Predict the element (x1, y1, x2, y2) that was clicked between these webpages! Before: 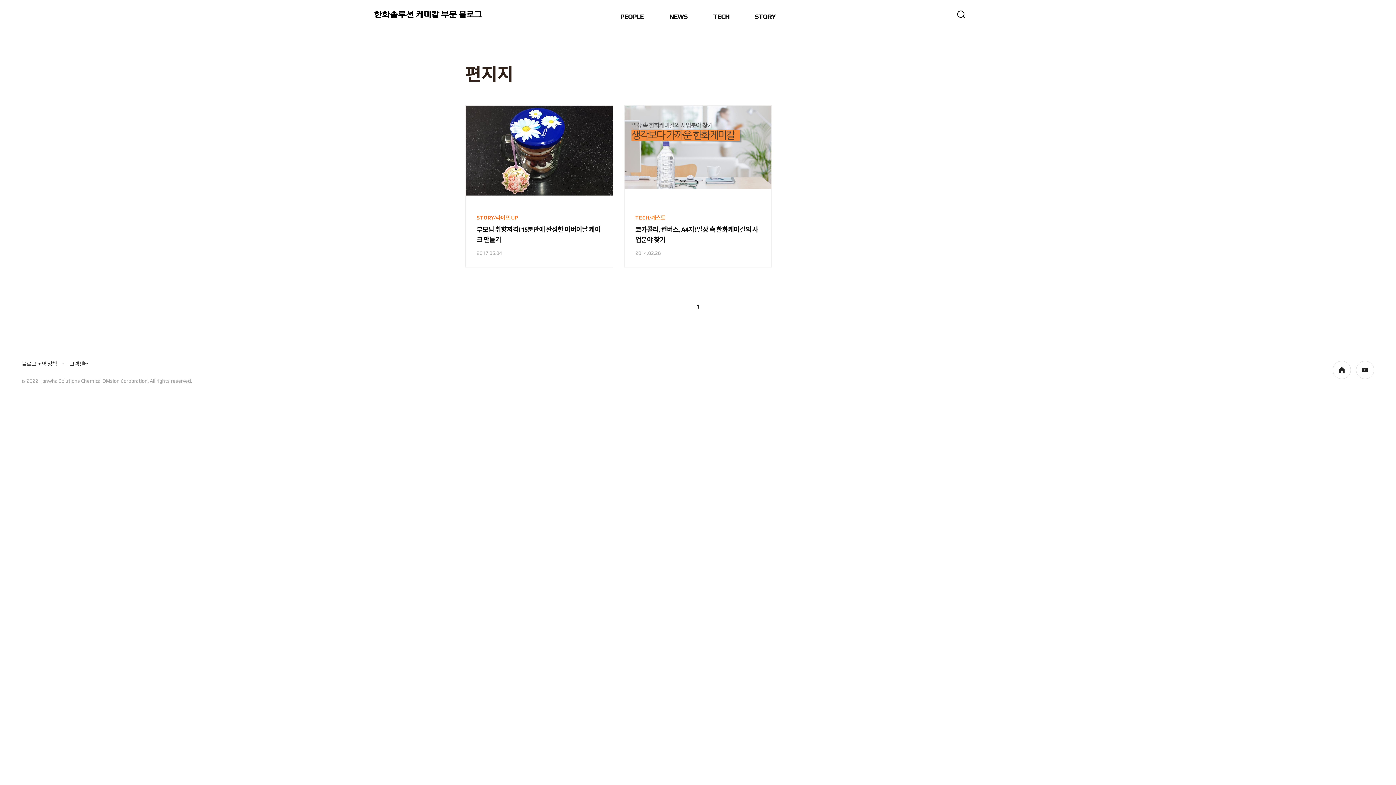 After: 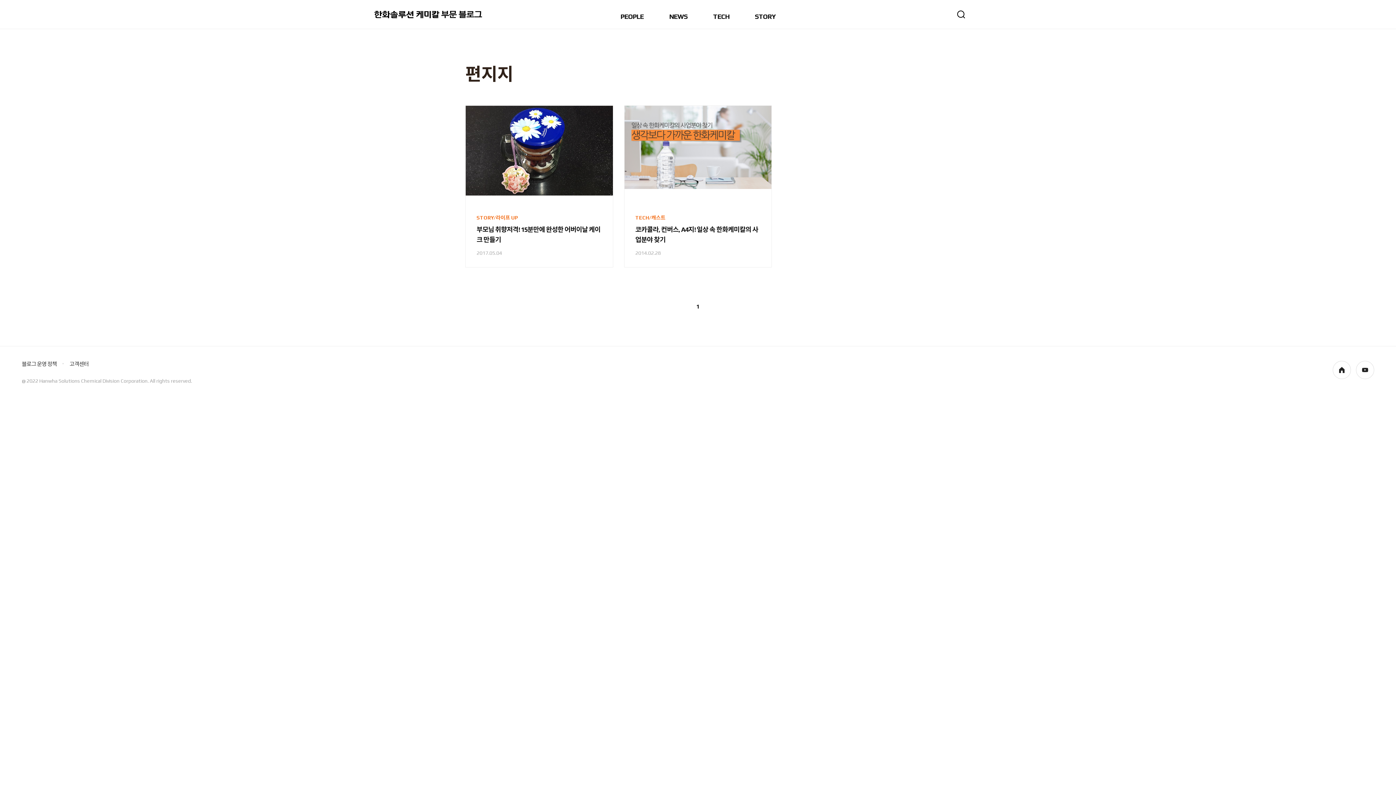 Action: label: 1 bbox: (696, 304, 699, 309)